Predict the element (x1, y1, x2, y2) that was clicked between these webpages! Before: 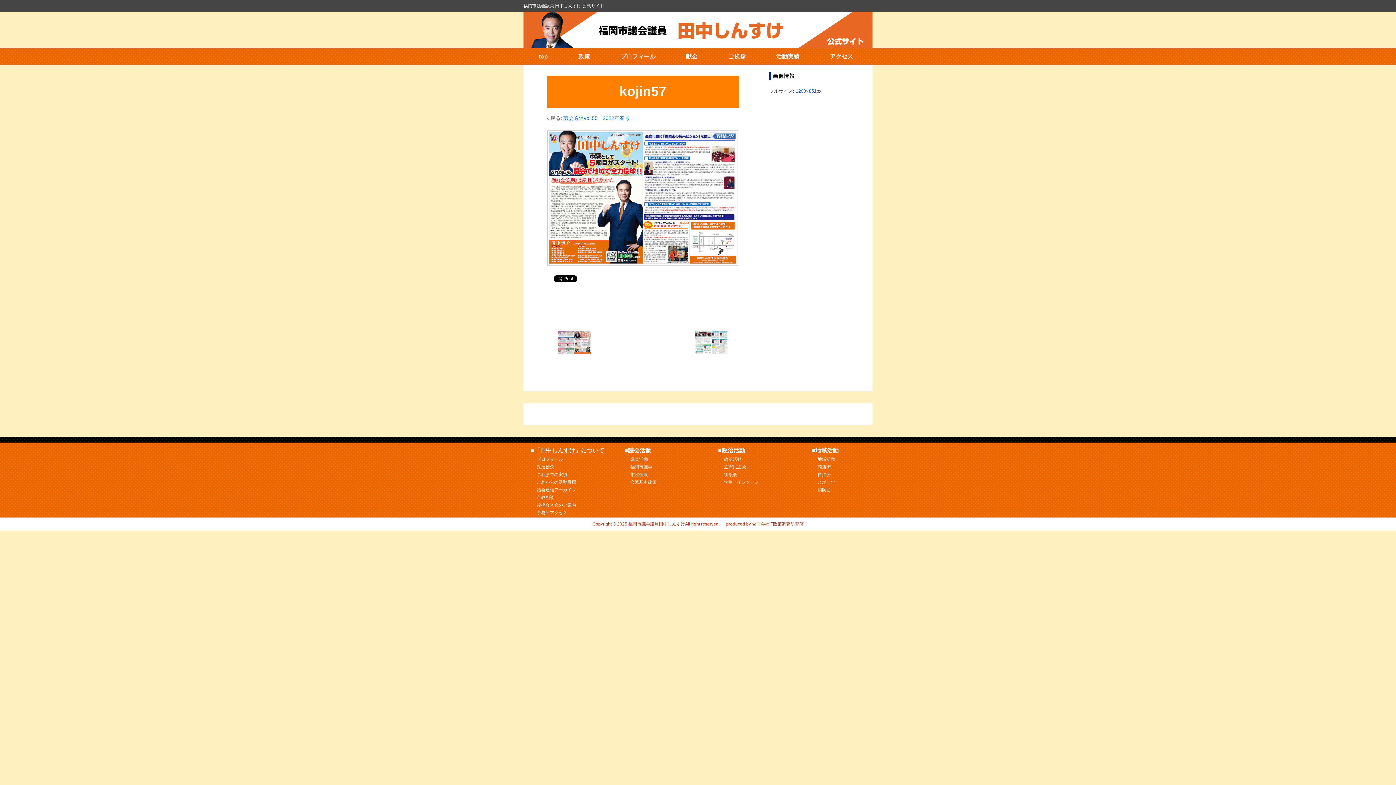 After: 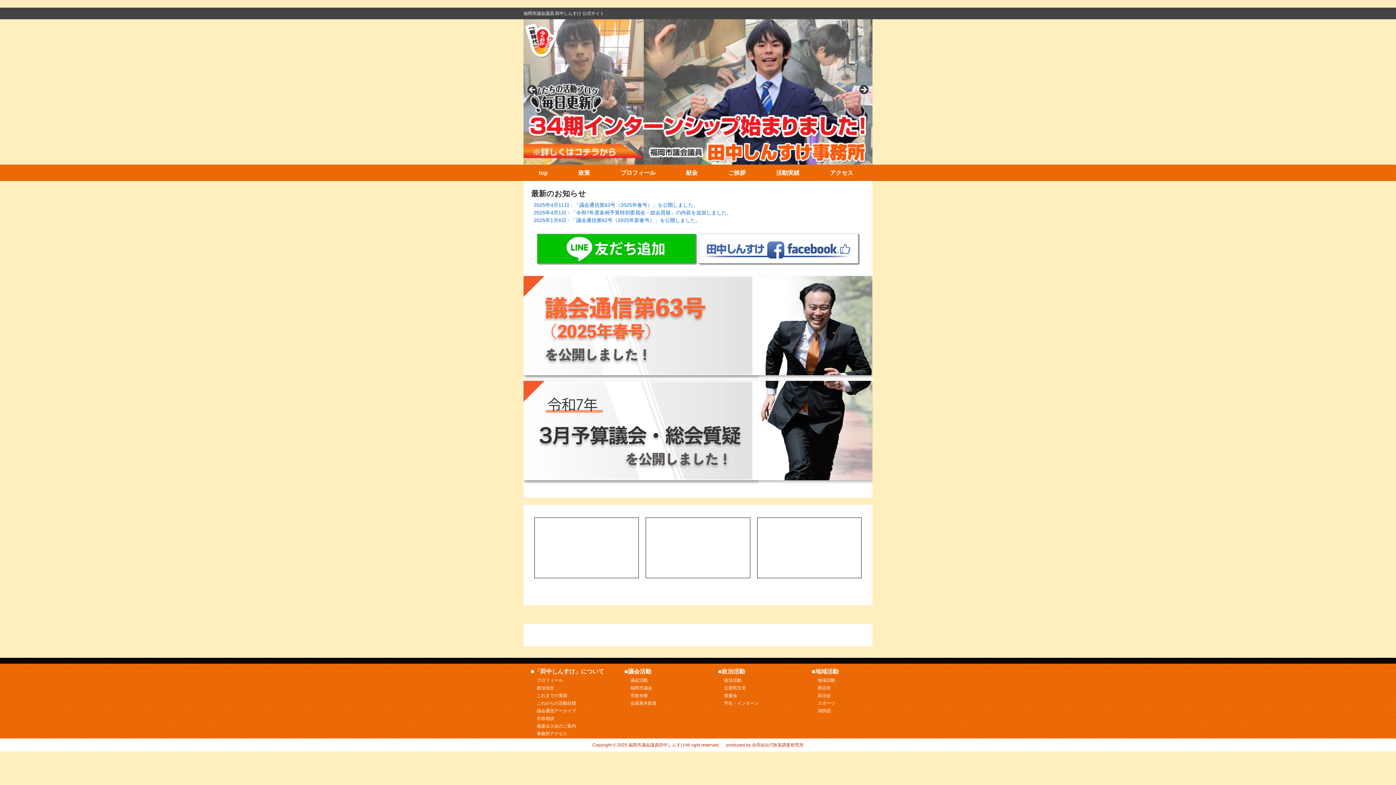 Action: label: top bbox: (523, 48, 563, 64)